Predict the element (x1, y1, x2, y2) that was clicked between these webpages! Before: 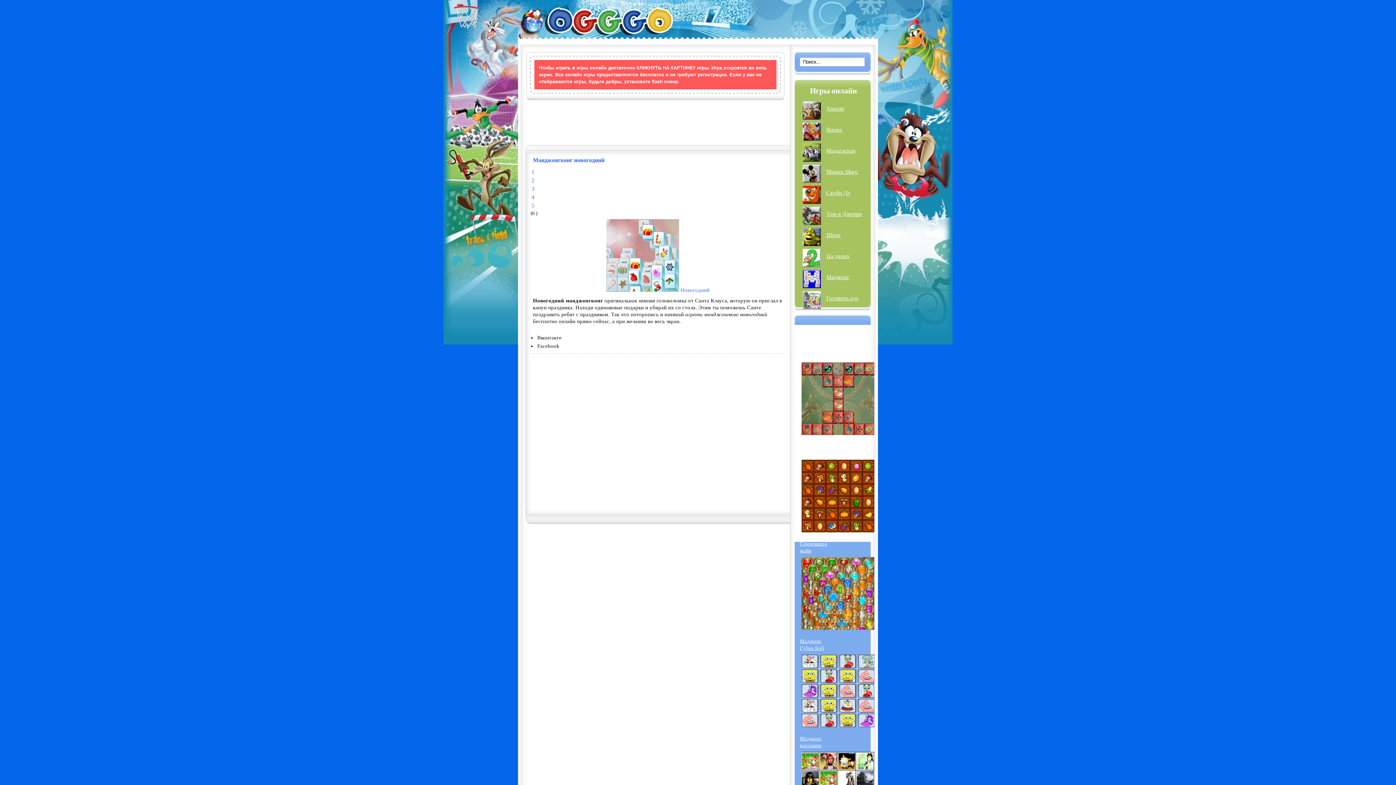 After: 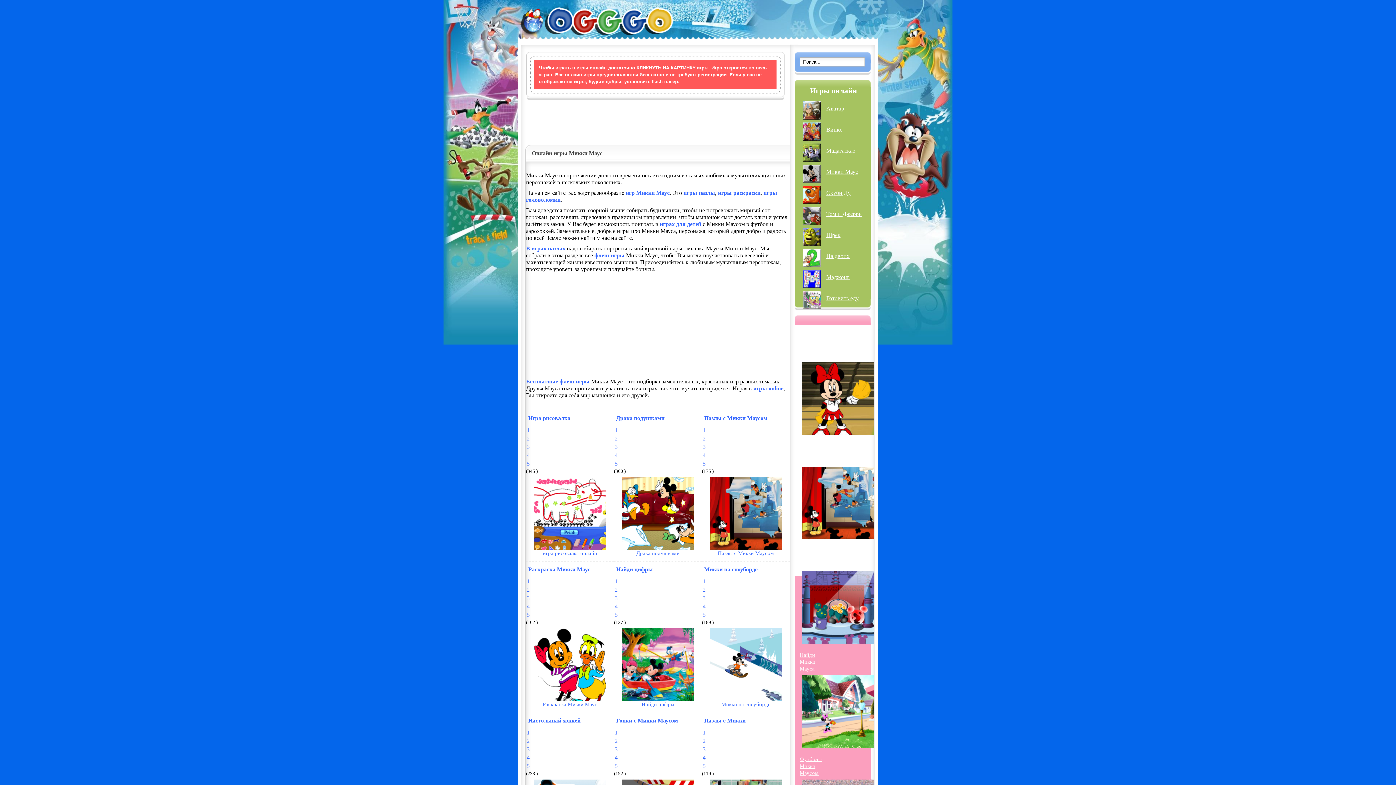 Action: label: Микки Маус bbox: (826, 169, 858, 174)